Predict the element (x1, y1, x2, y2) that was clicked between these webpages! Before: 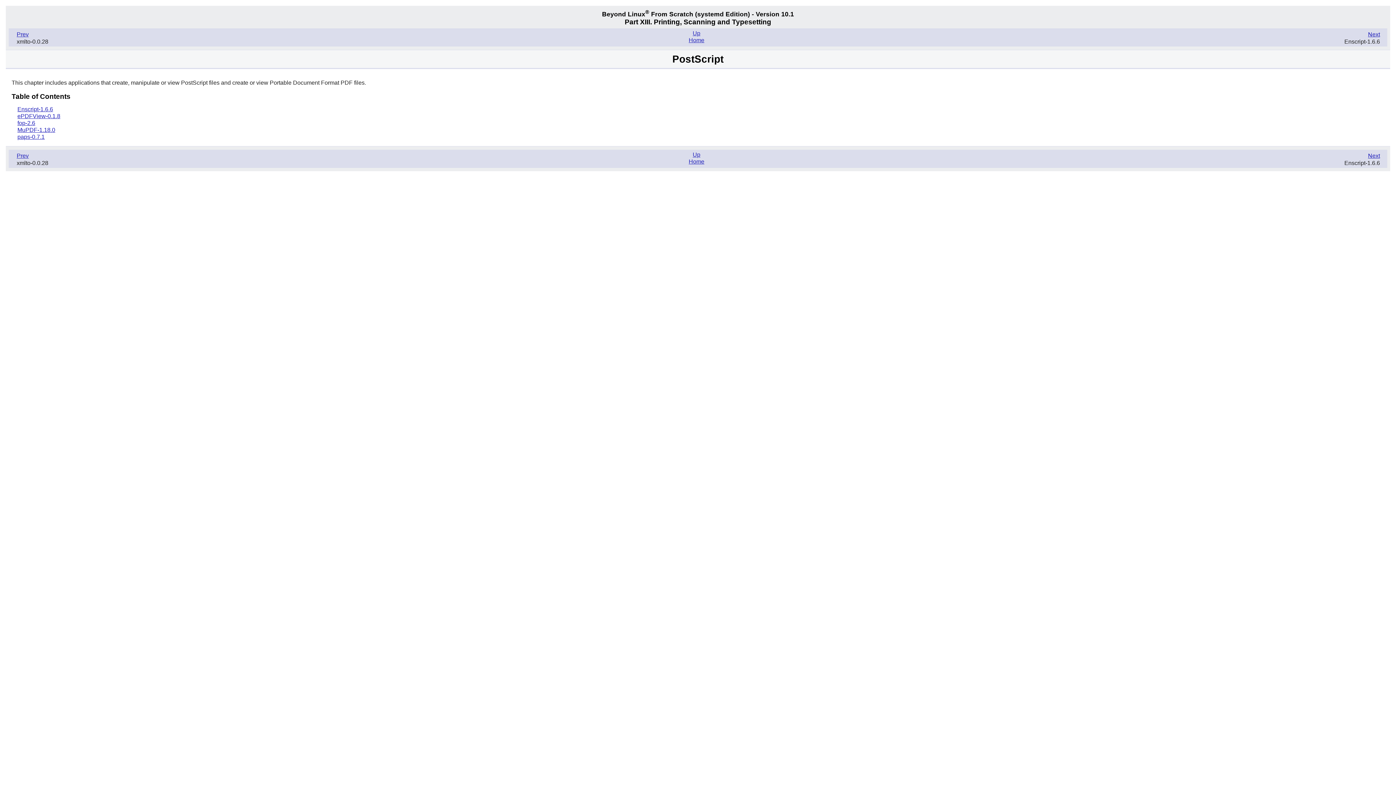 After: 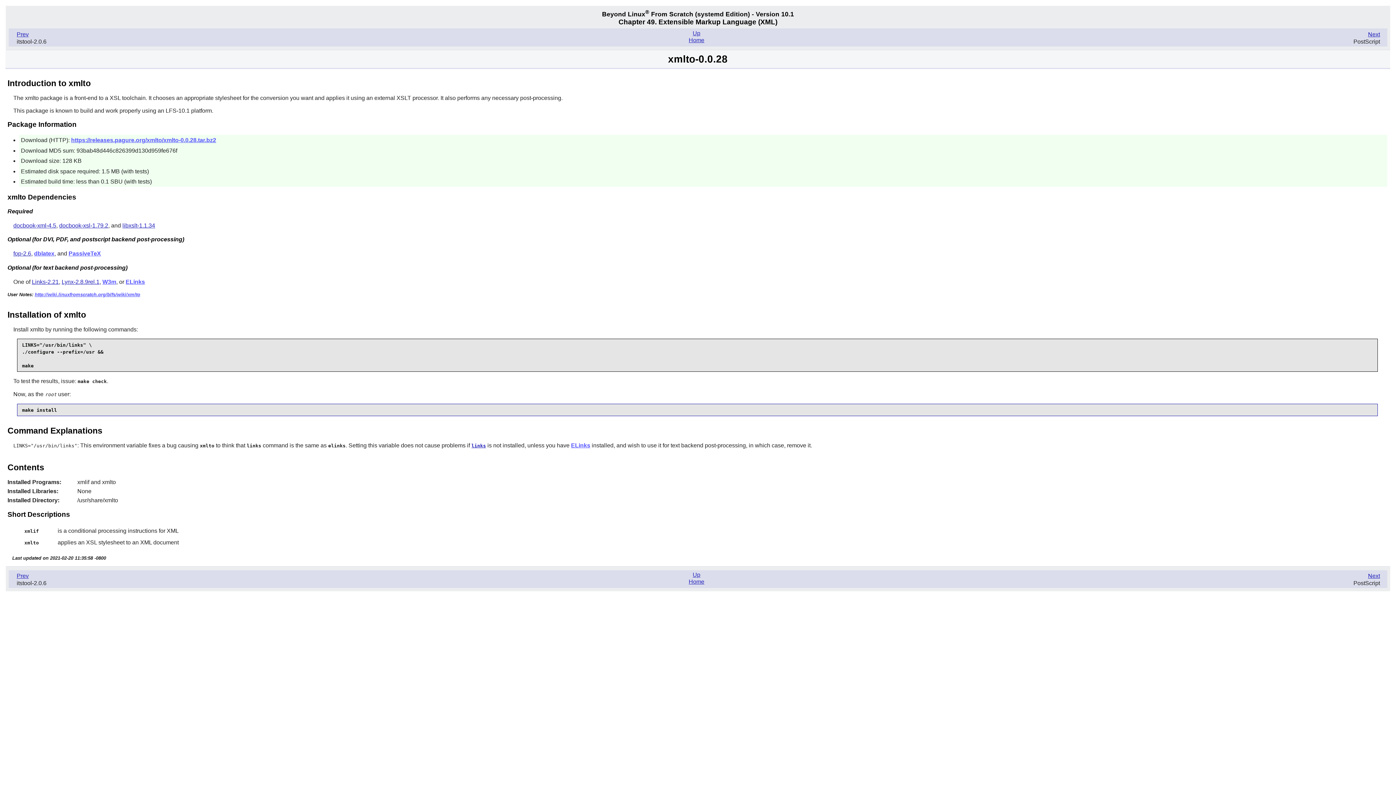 Action: bbox: (16, 152, 28, 158) label: Prev